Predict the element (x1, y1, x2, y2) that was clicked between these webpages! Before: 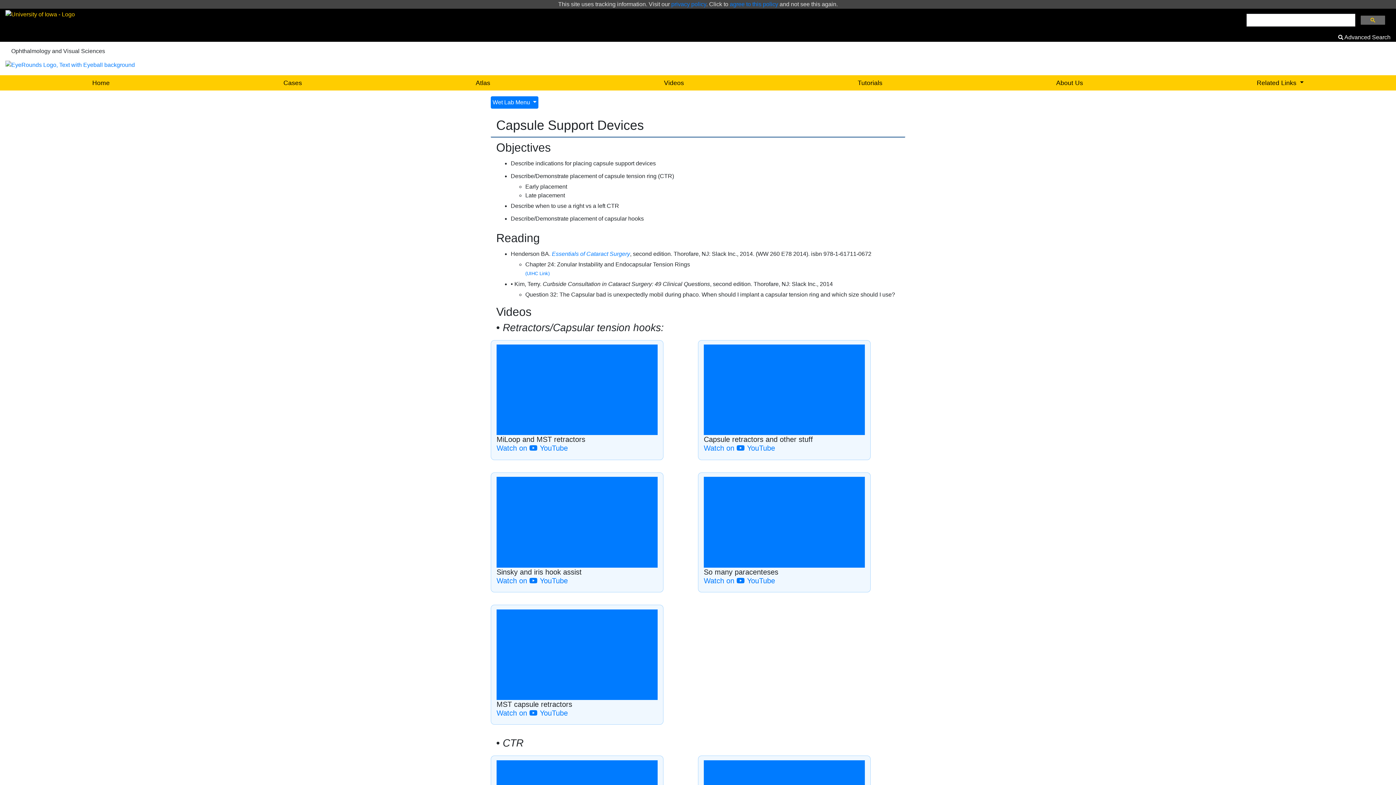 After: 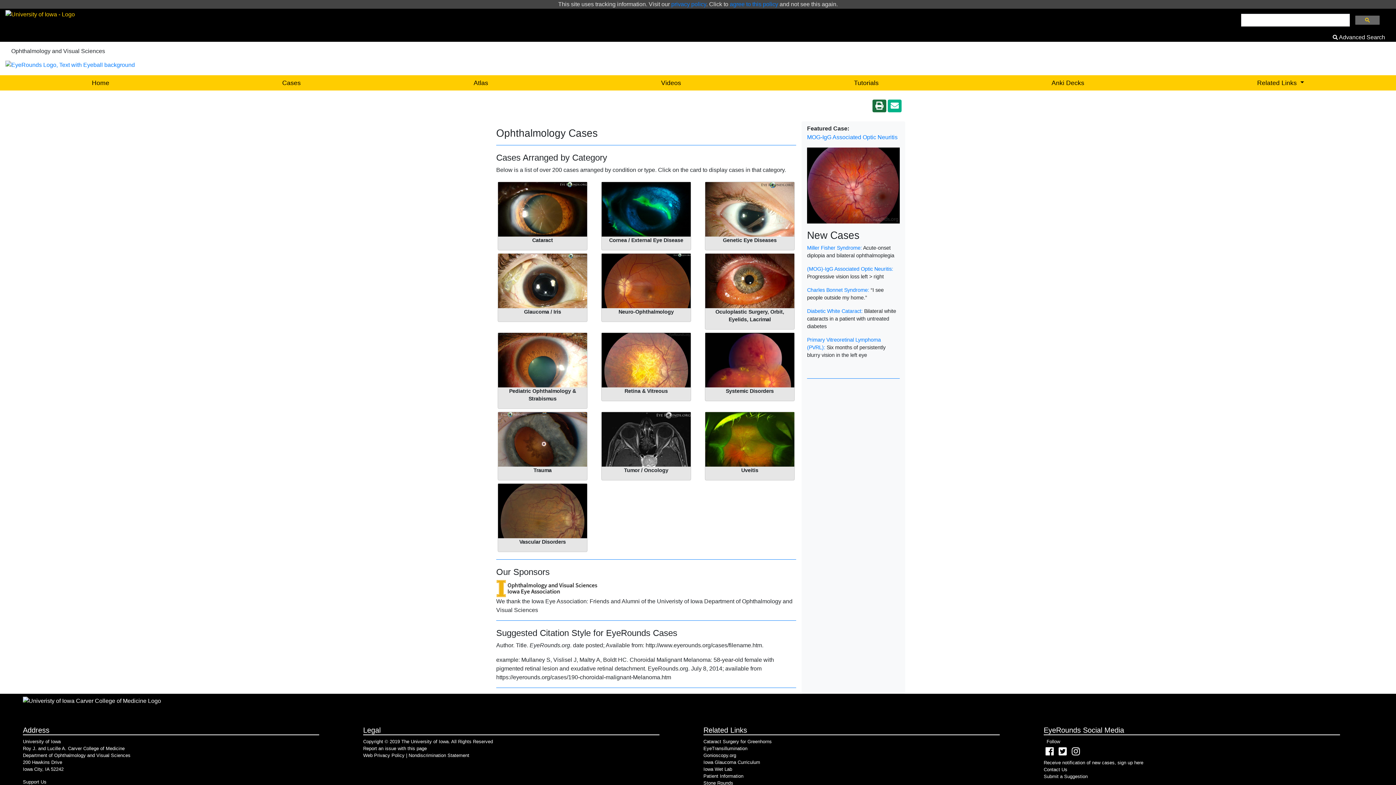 Action: bbox: (196, 75, 388, 90) label: Cases